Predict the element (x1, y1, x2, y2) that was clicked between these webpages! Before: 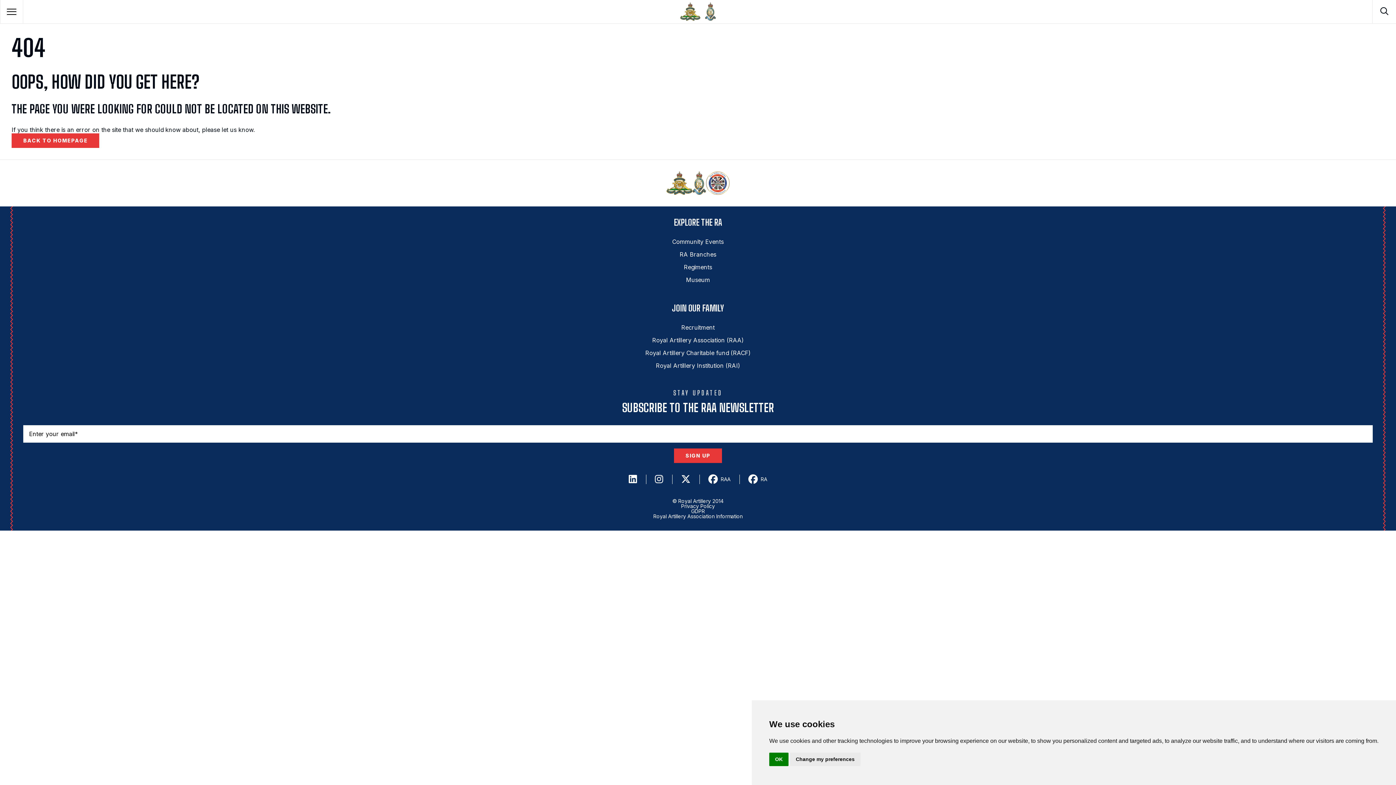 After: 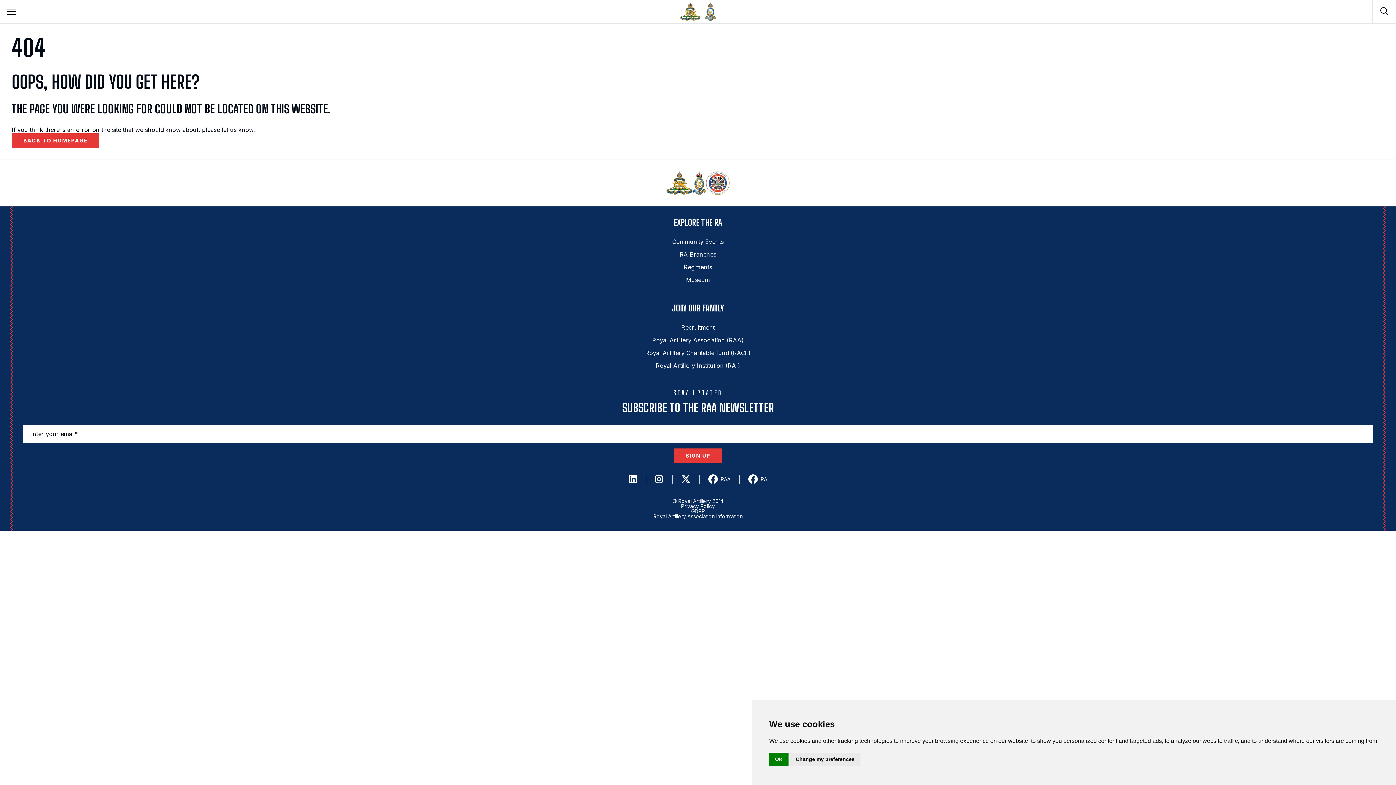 Action: bbox: (672, 474, 699, 484)